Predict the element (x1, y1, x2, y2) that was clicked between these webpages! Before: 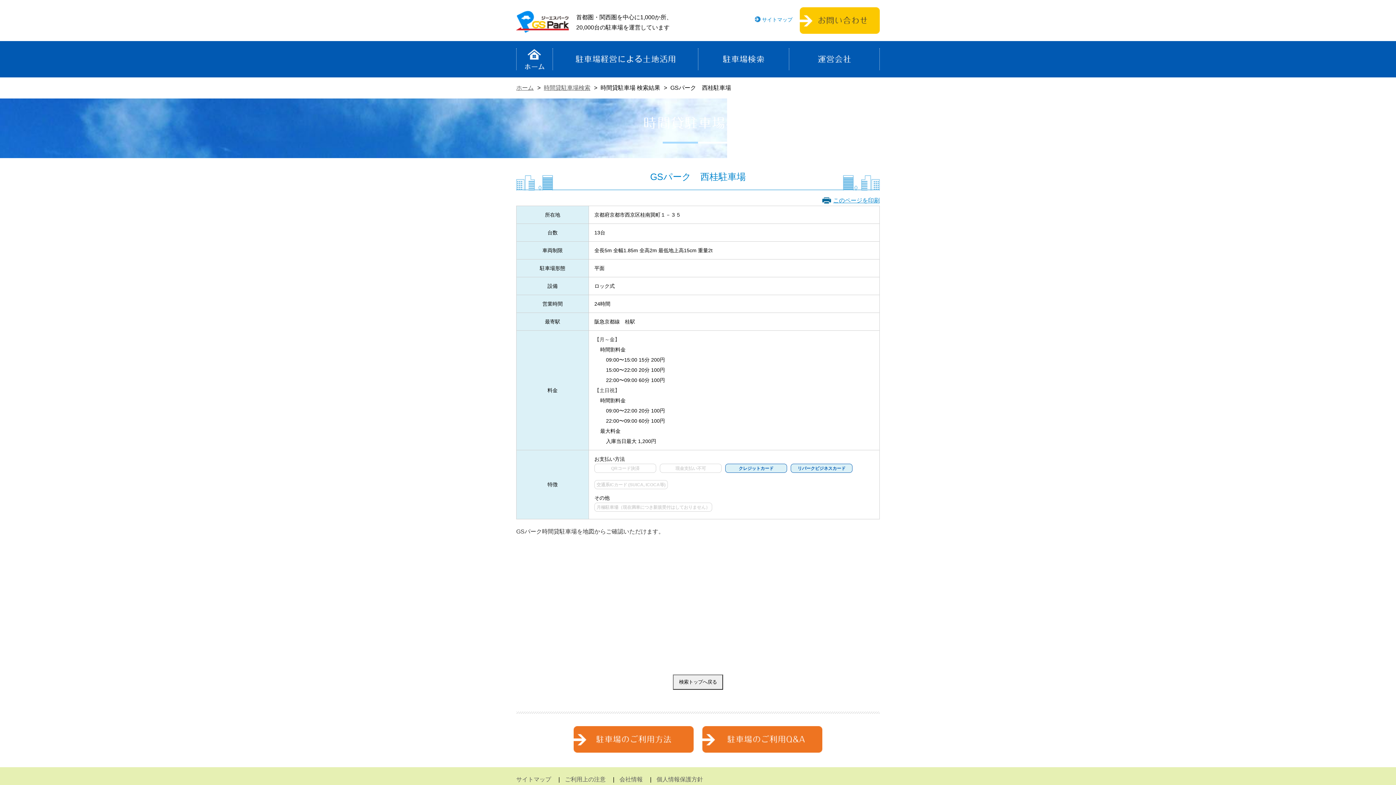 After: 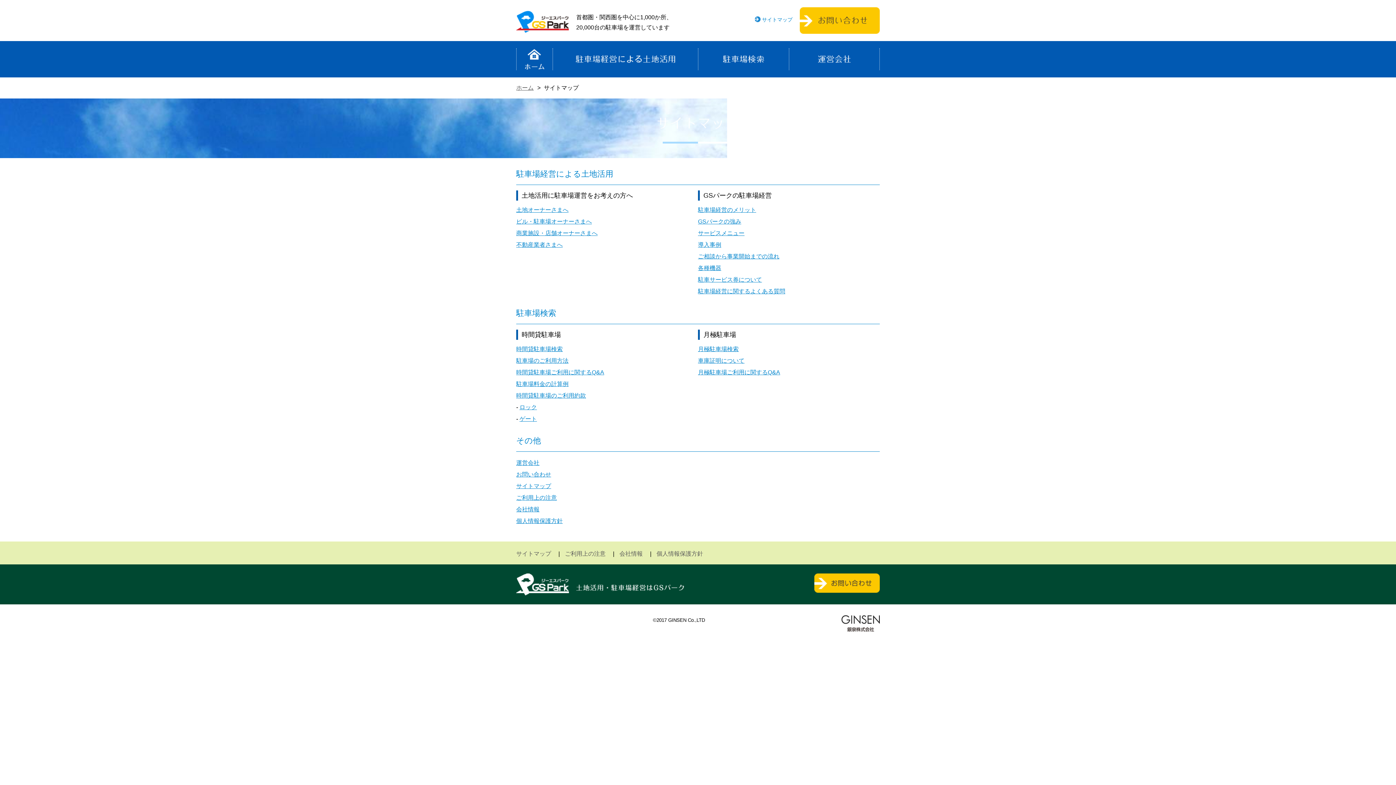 Action: label: サイトマップ bbox: (516, 776, 551, 782)